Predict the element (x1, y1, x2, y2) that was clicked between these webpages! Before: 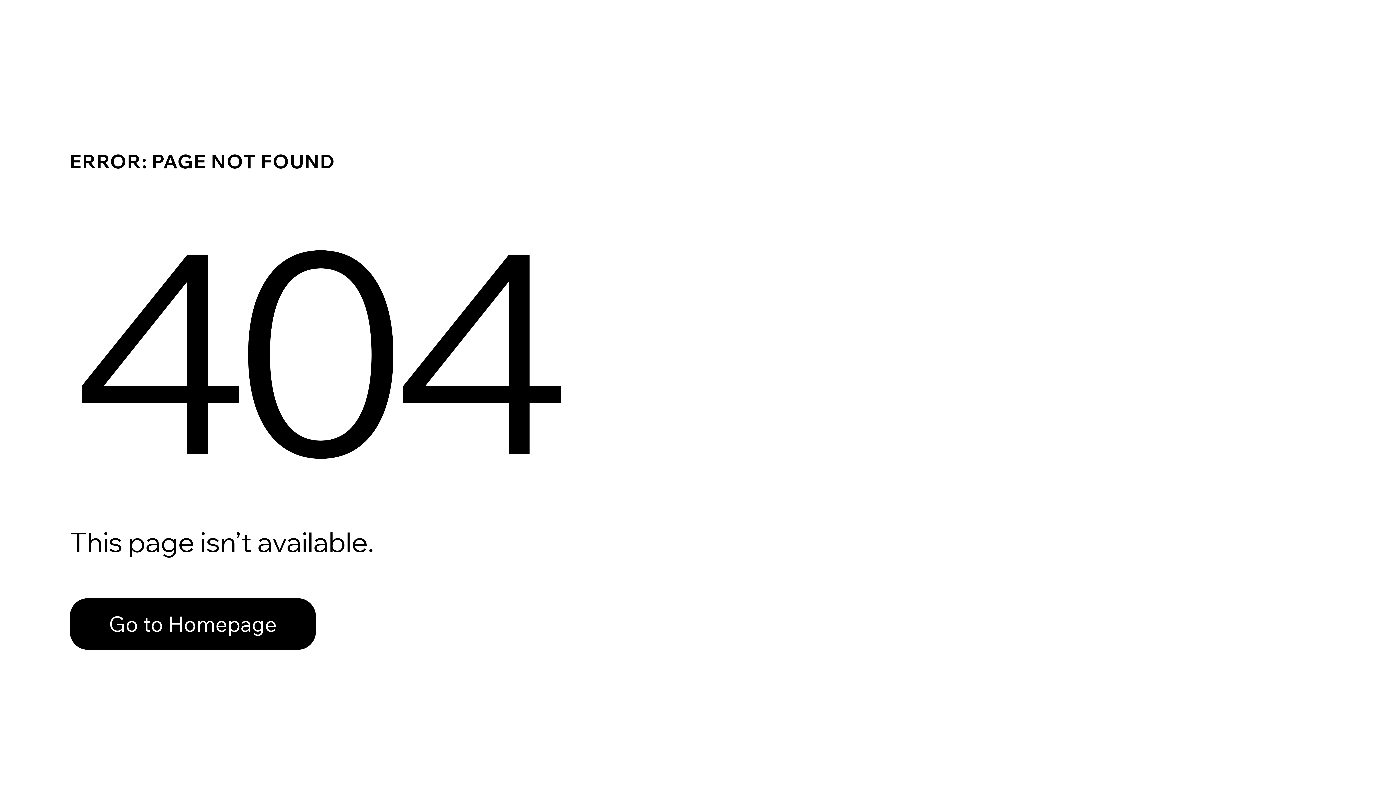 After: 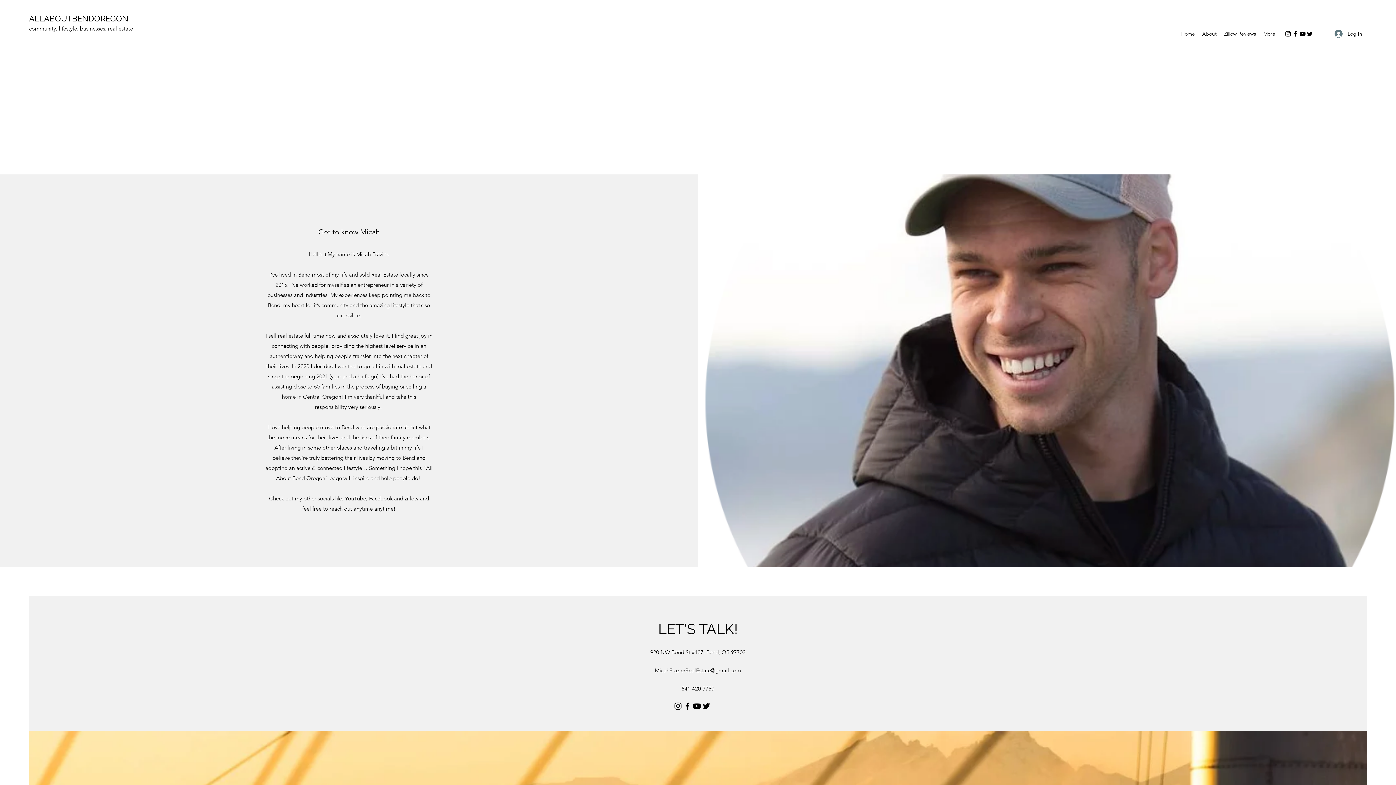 Action: bbox: (69, 598, 316, 650) label: Go to Homepage